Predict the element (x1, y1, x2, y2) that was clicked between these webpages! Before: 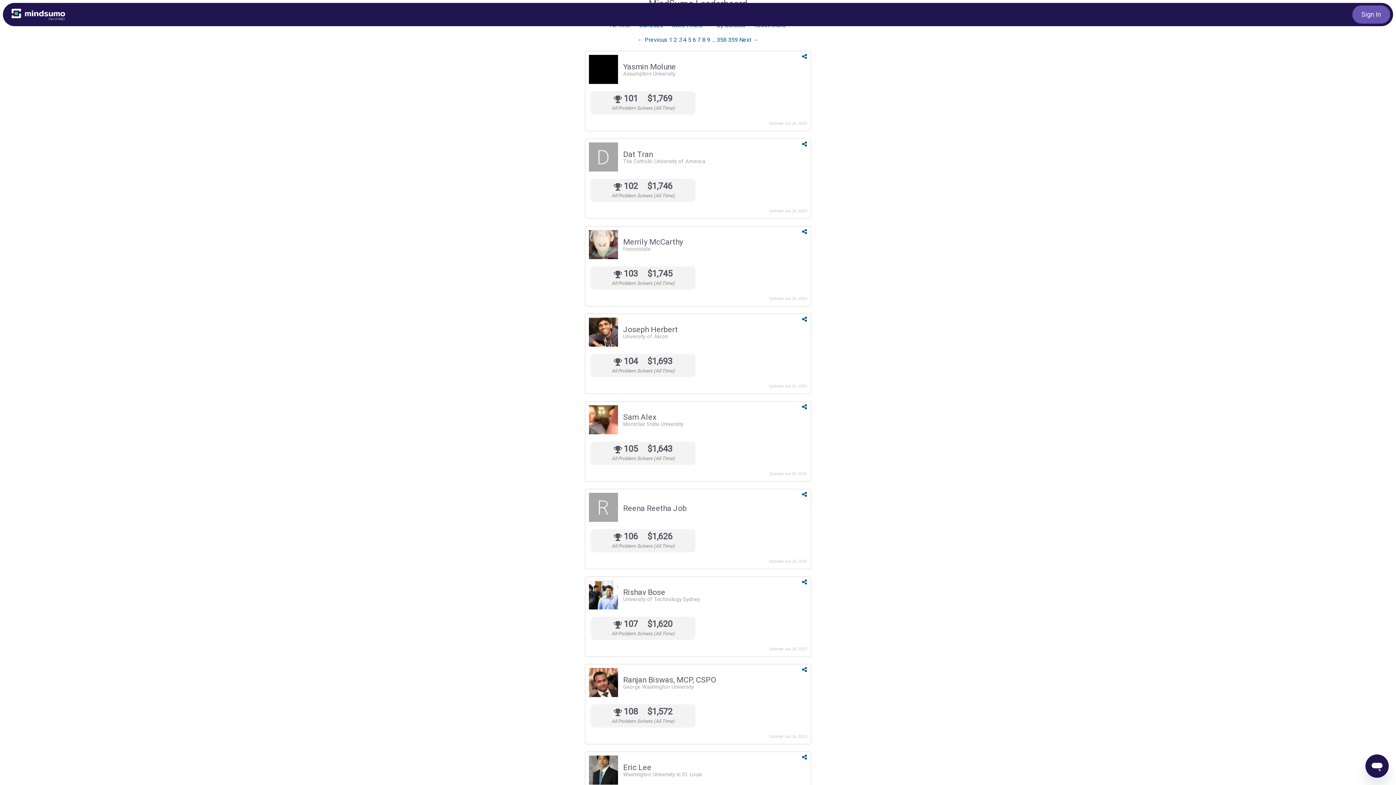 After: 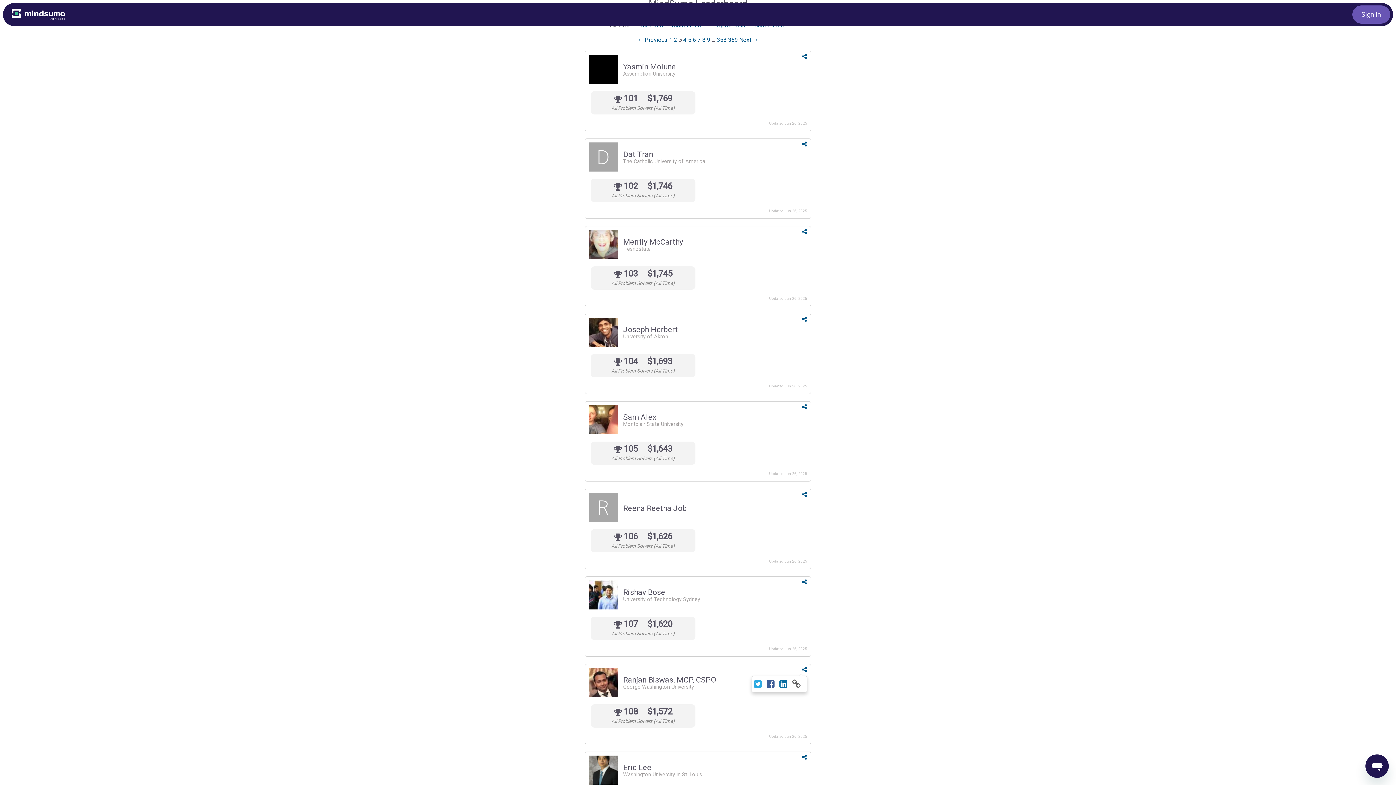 Action: bbox: (802, 666, 807, 673)